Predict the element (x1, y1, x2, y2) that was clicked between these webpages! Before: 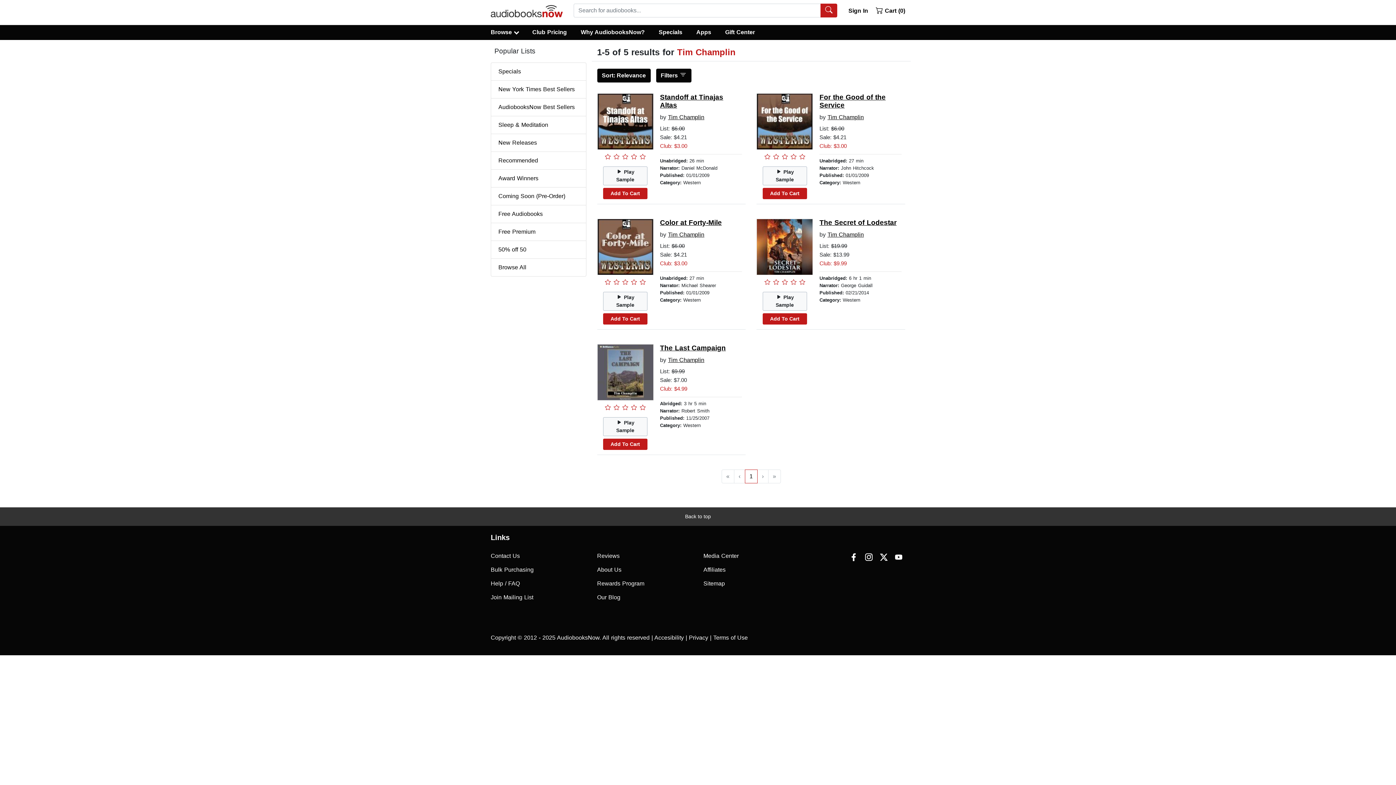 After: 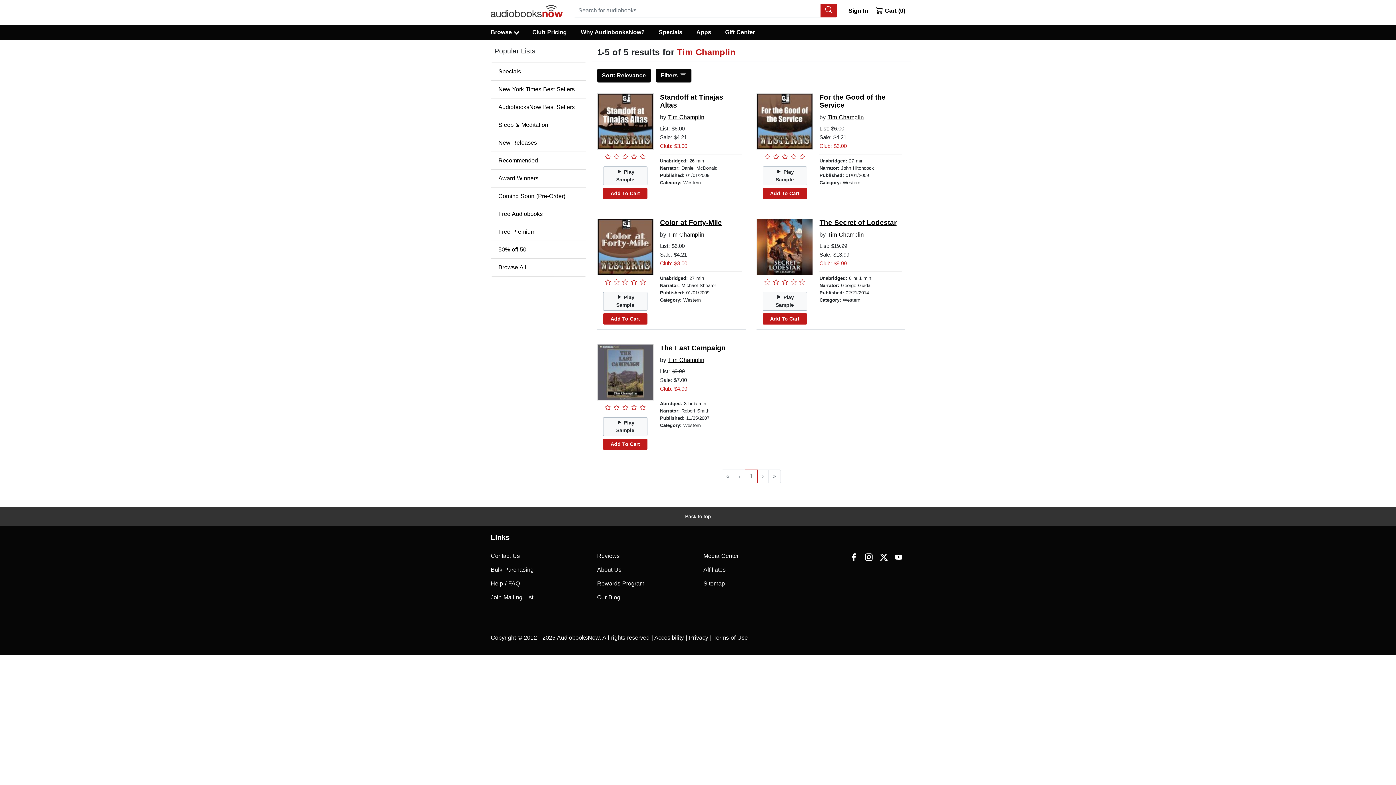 Action: bbox: (745, 469, 757, 483) label: Go to page 1